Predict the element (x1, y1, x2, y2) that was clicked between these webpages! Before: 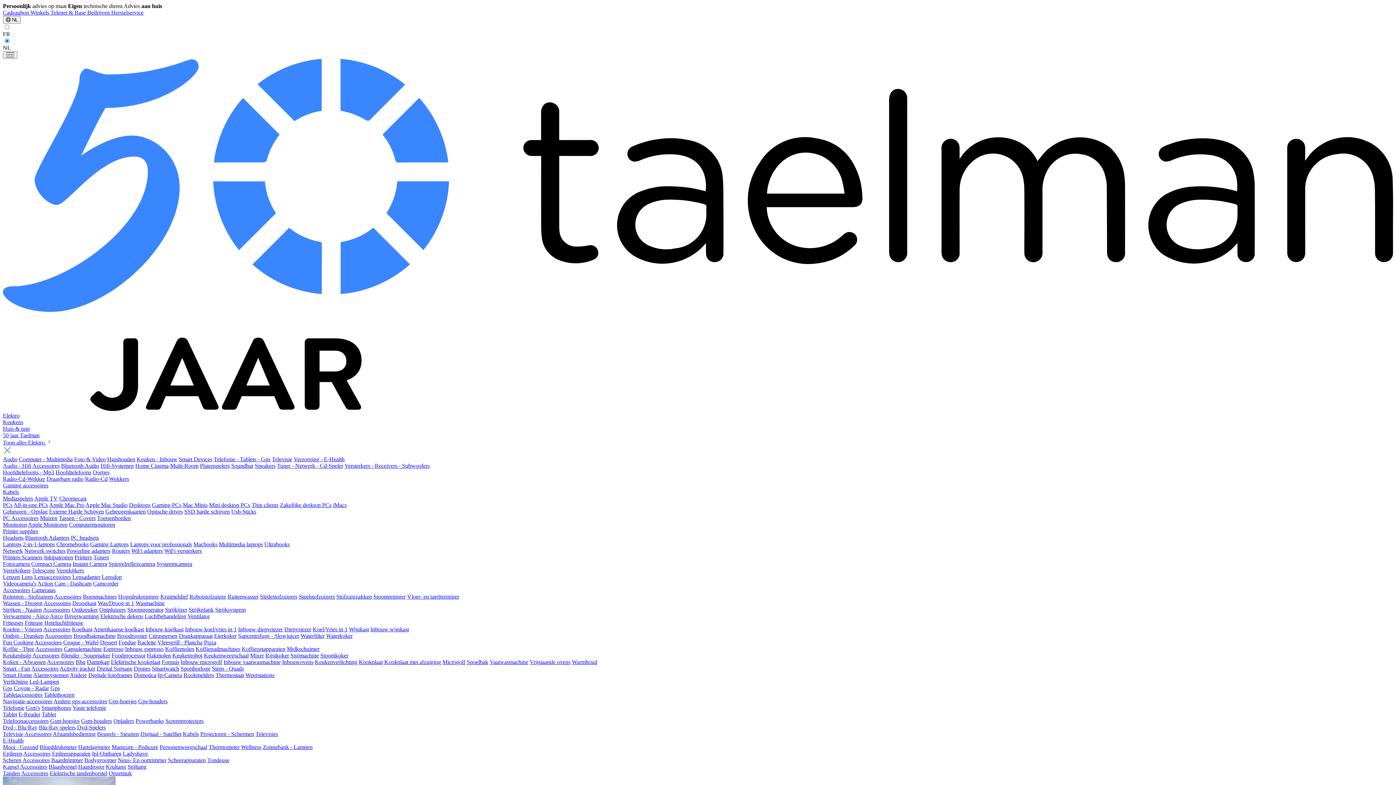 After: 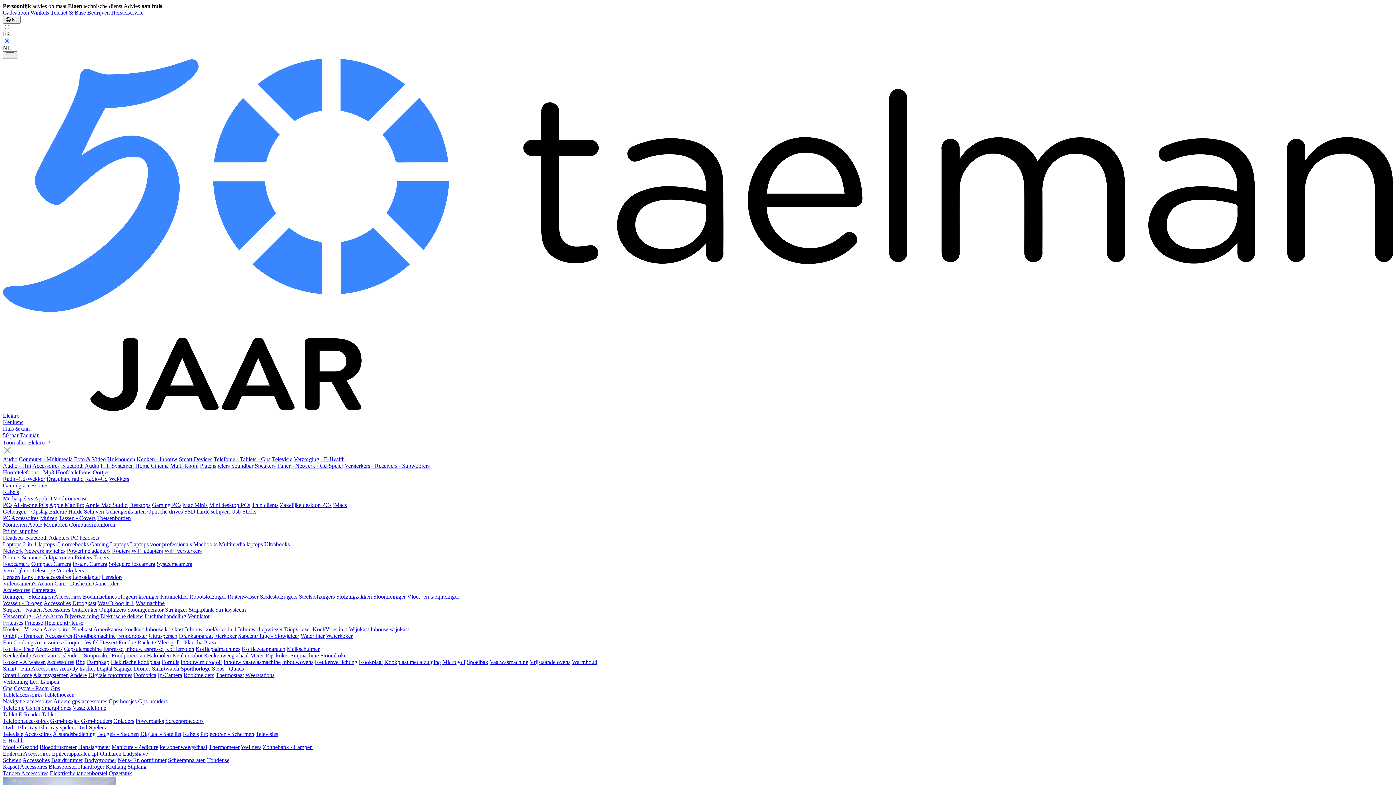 Action: bbox: (2, 757, 21, 763) label: Scheren